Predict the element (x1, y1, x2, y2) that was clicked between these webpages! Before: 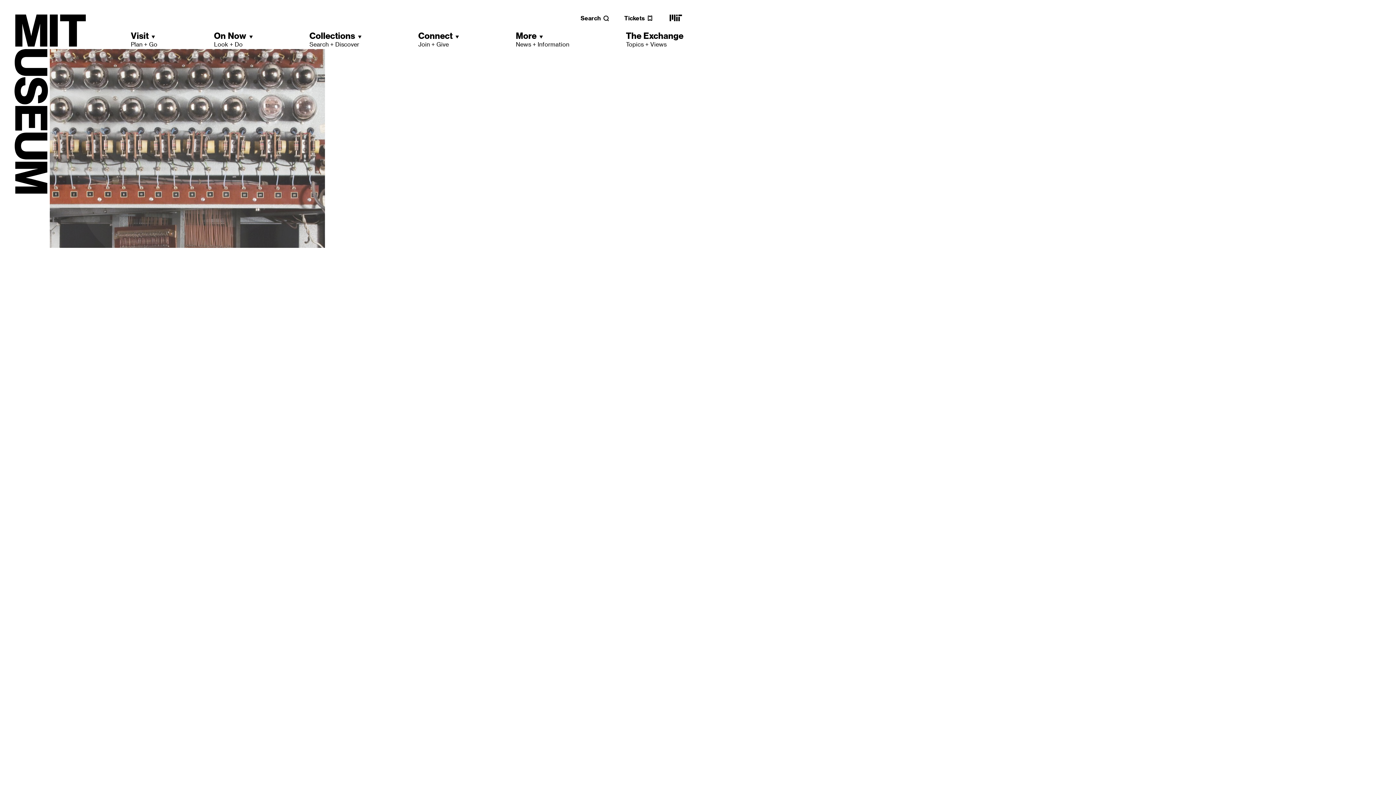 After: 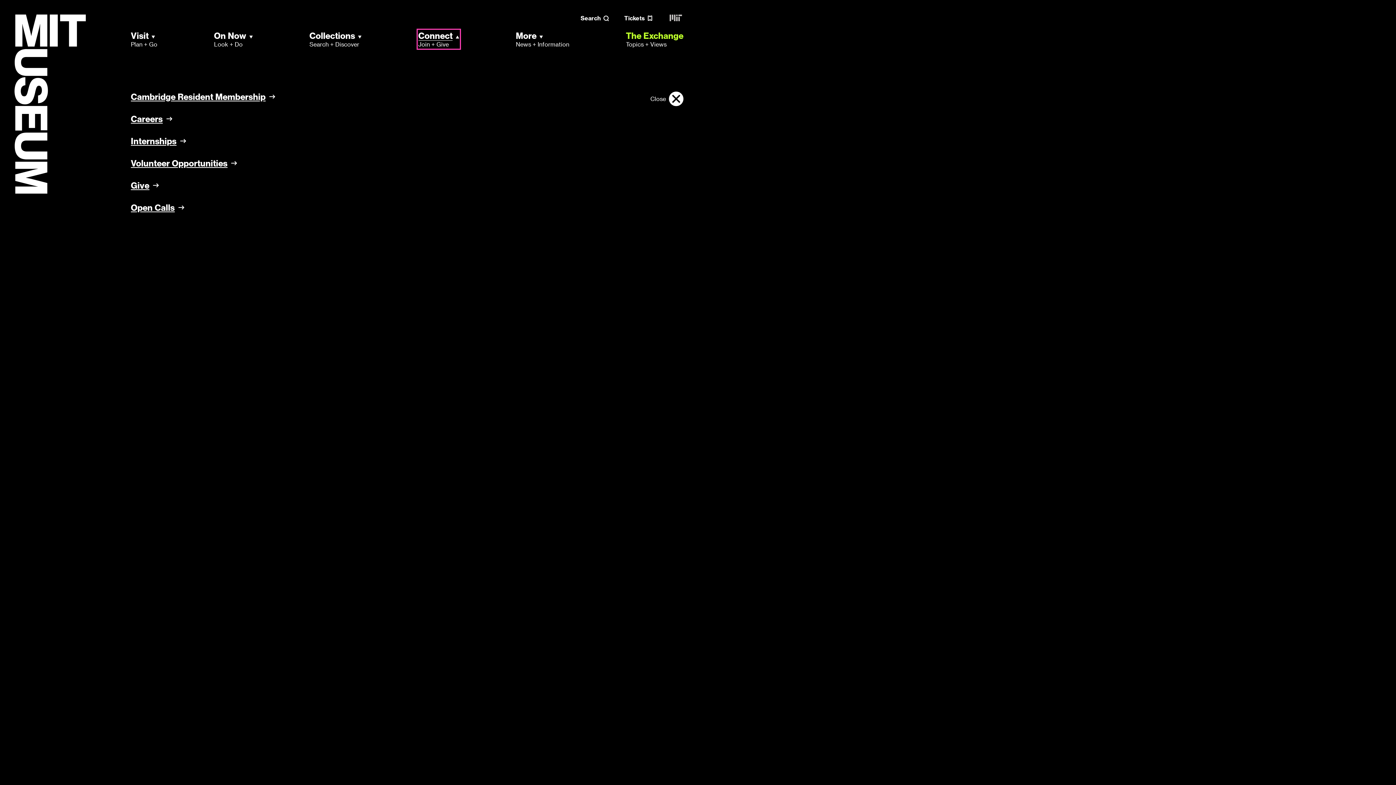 Action: label: Connect
Join + Give bbox: (418, 30, 459, 48)